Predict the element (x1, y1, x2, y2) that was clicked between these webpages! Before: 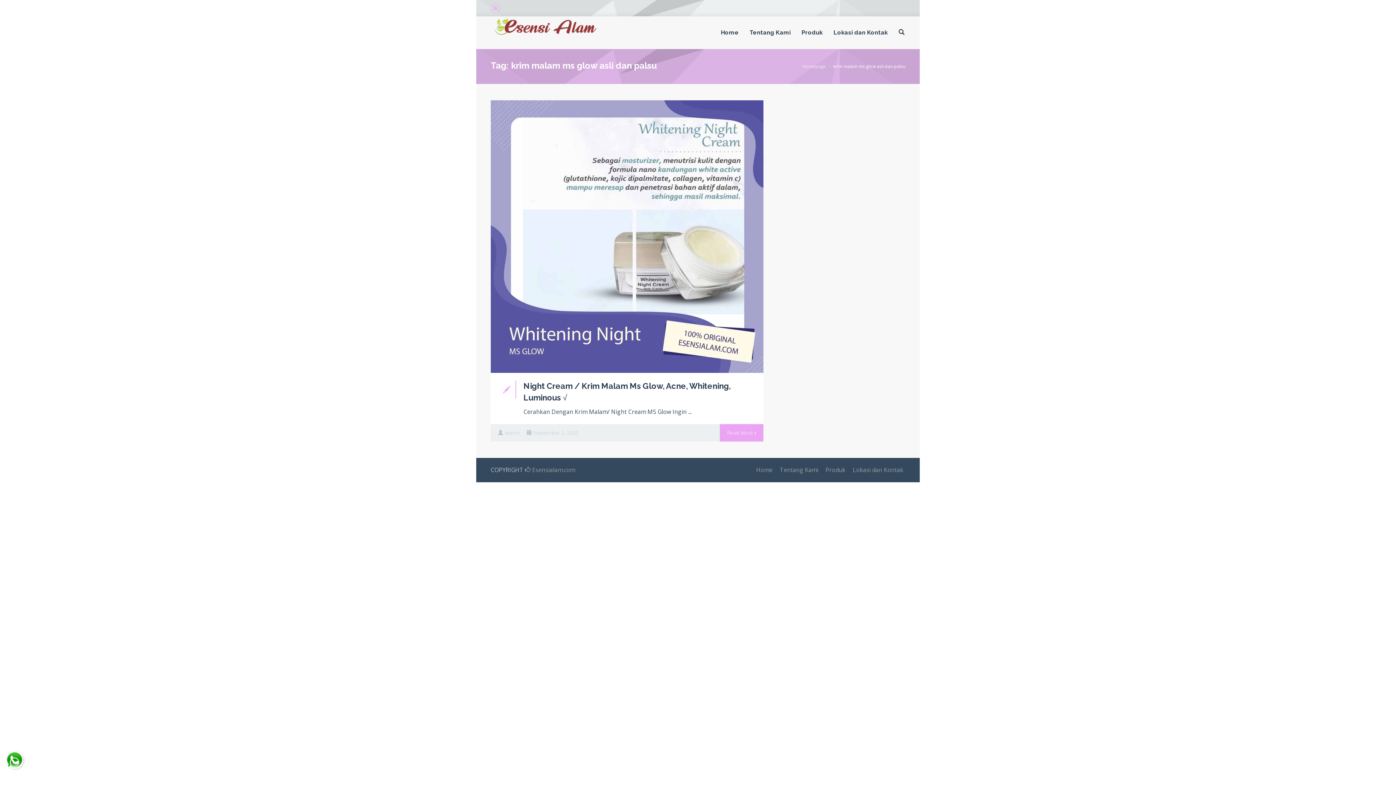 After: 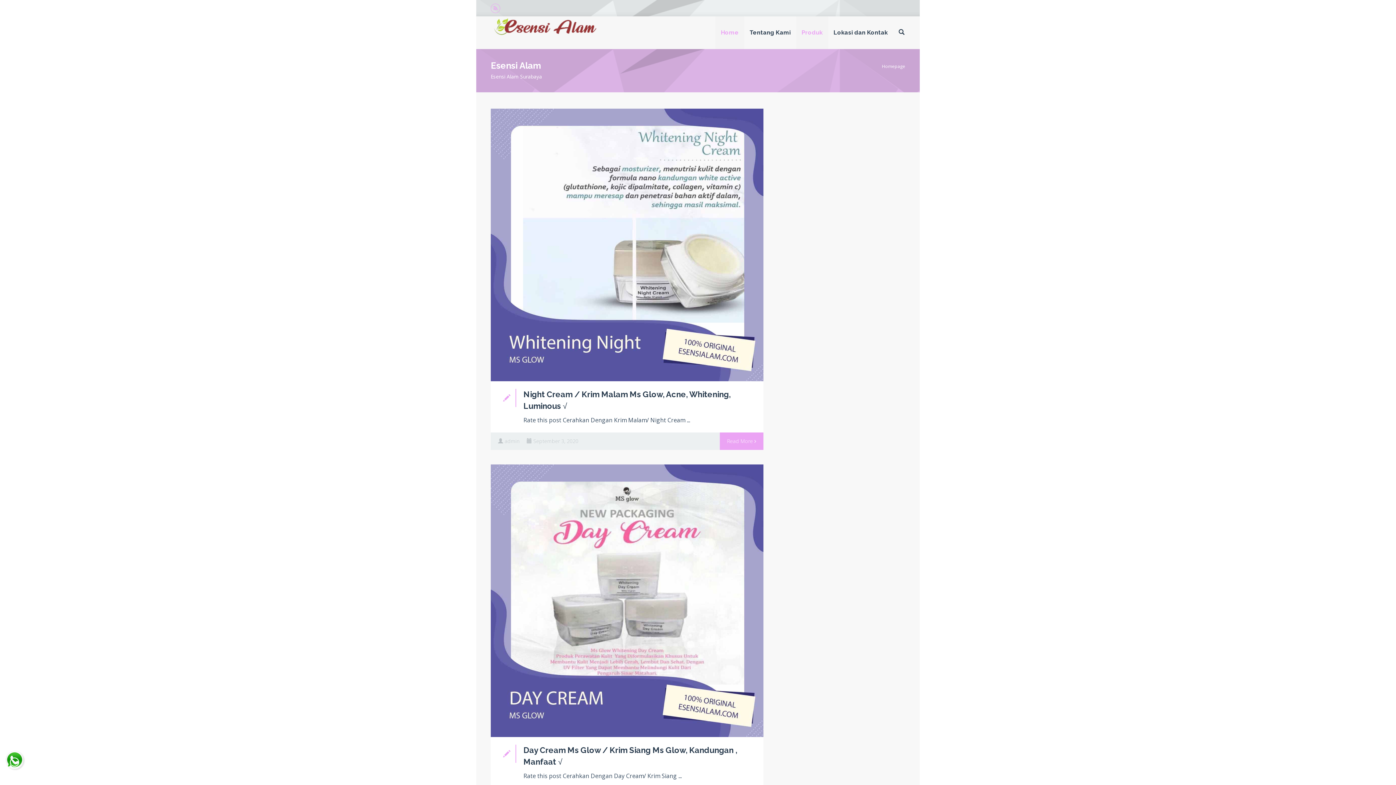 Action: bbox: (490, 21, 600, 29)